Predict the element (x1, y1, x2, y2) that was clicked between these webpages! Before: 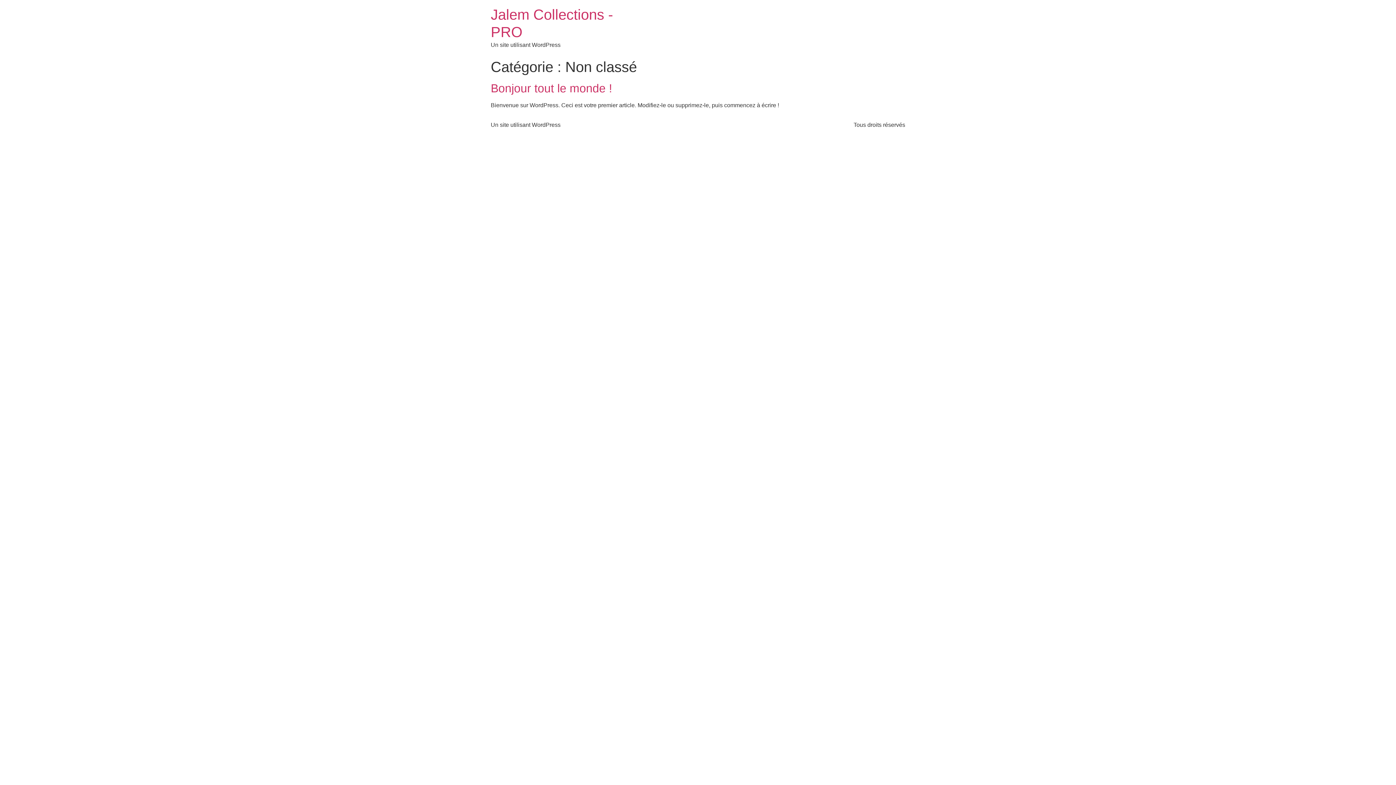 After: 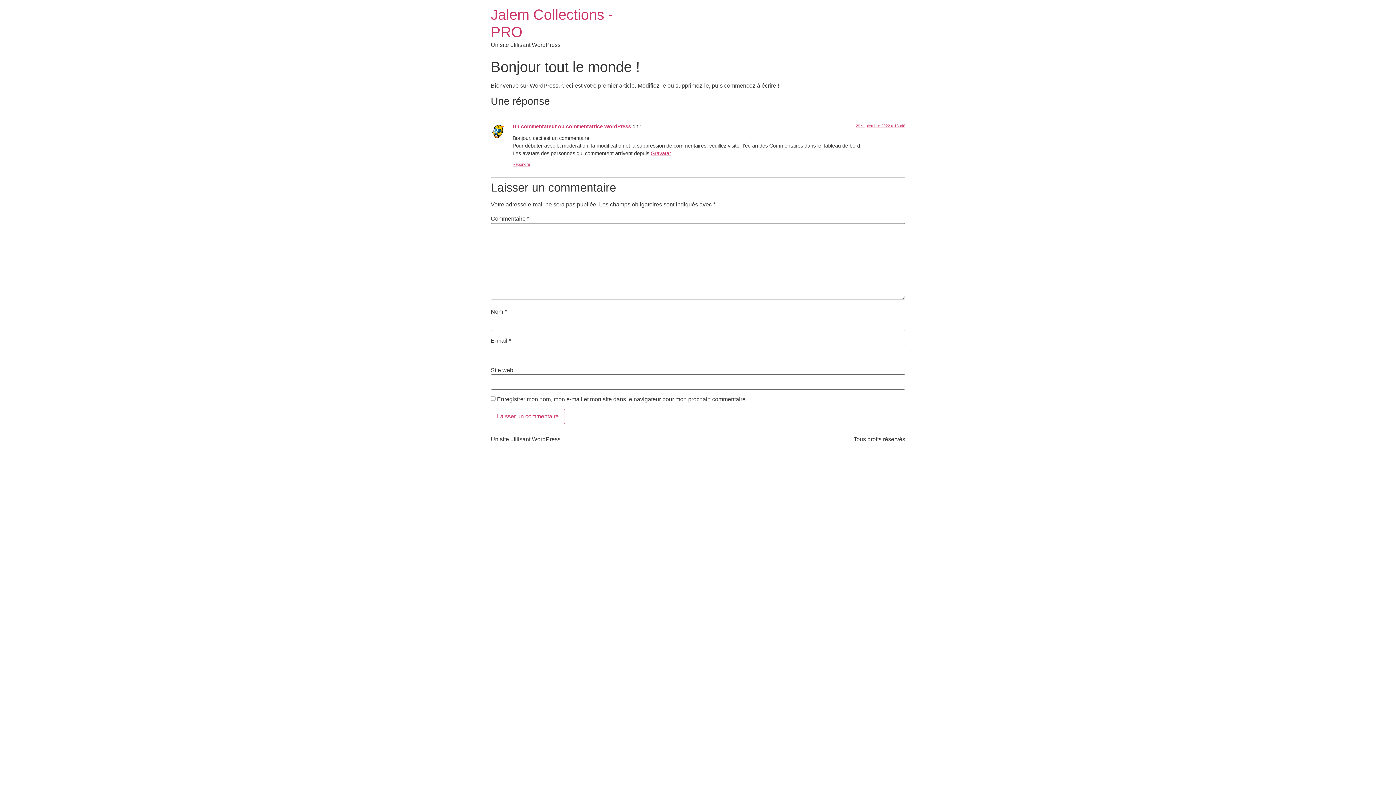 Action: label: Bonjour tout le monde ! bbox: (490, 81, 612, 94)